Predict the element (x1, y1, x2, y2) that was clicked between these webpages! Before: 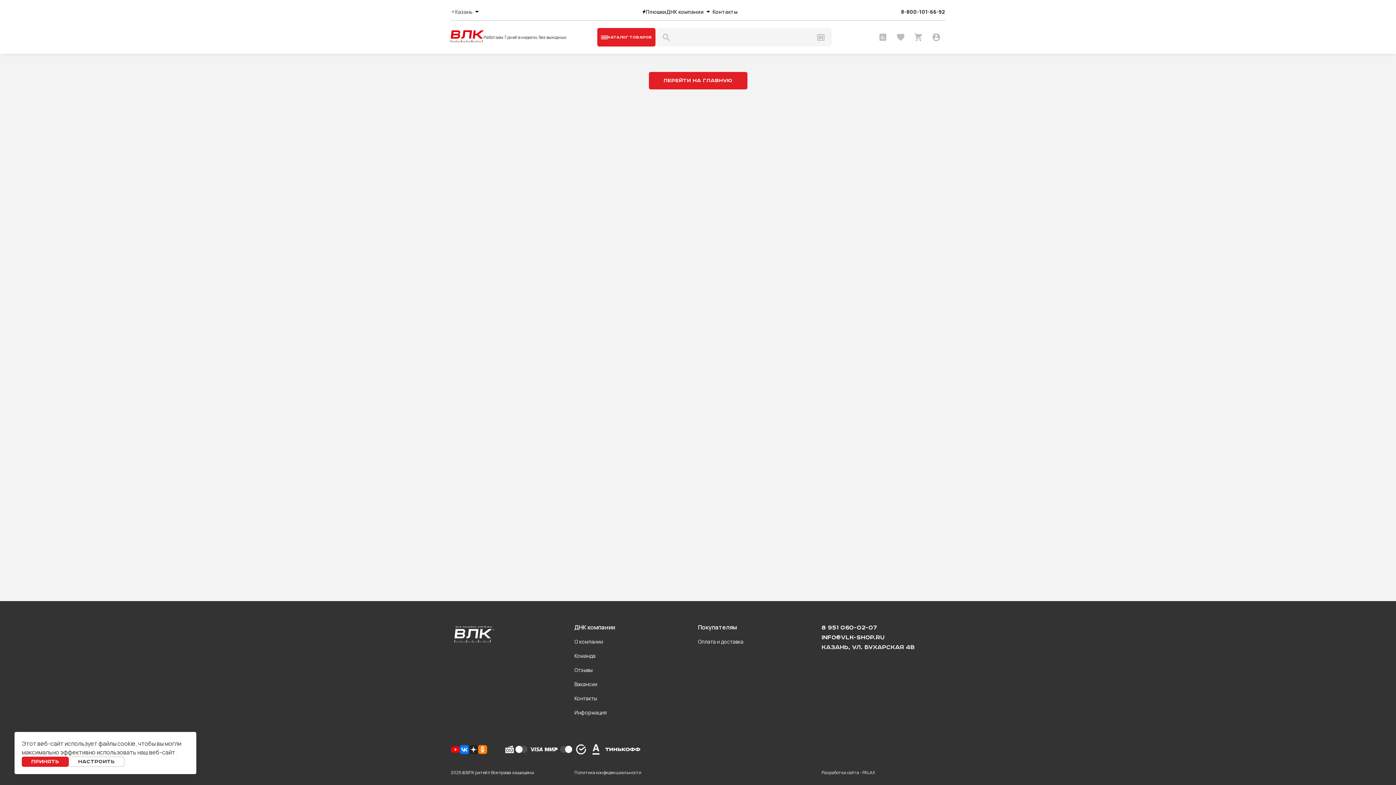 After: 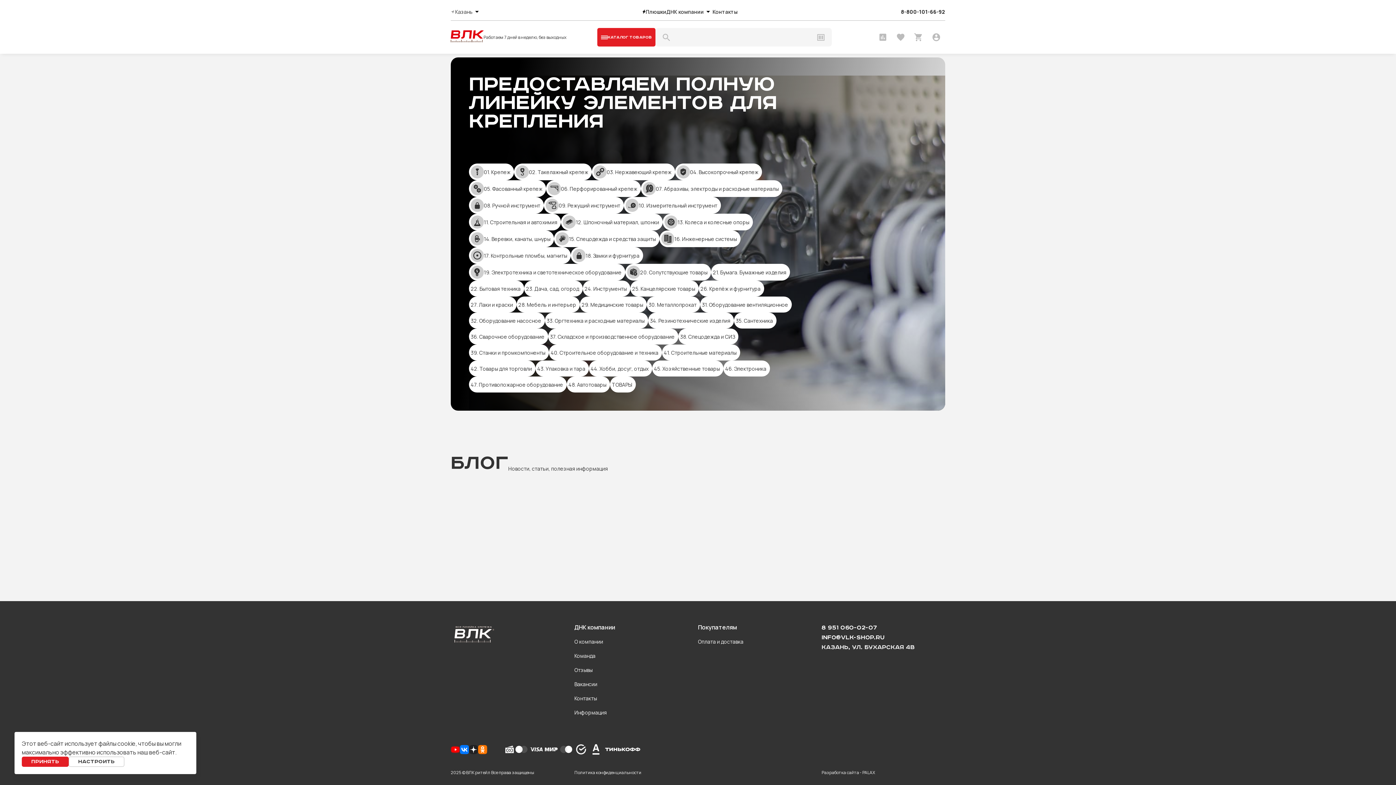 Action: bbox: (450, 623, 496, 646) label: ‌

